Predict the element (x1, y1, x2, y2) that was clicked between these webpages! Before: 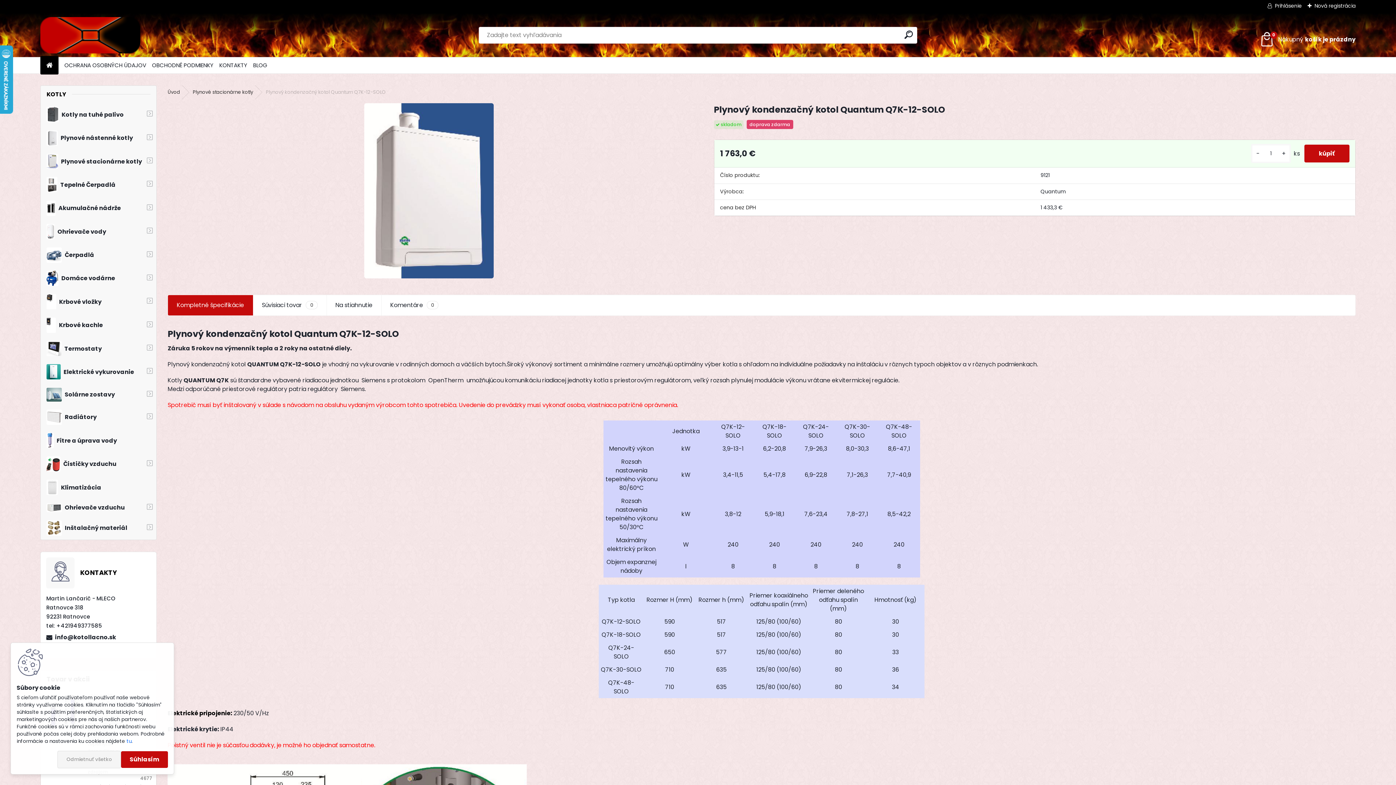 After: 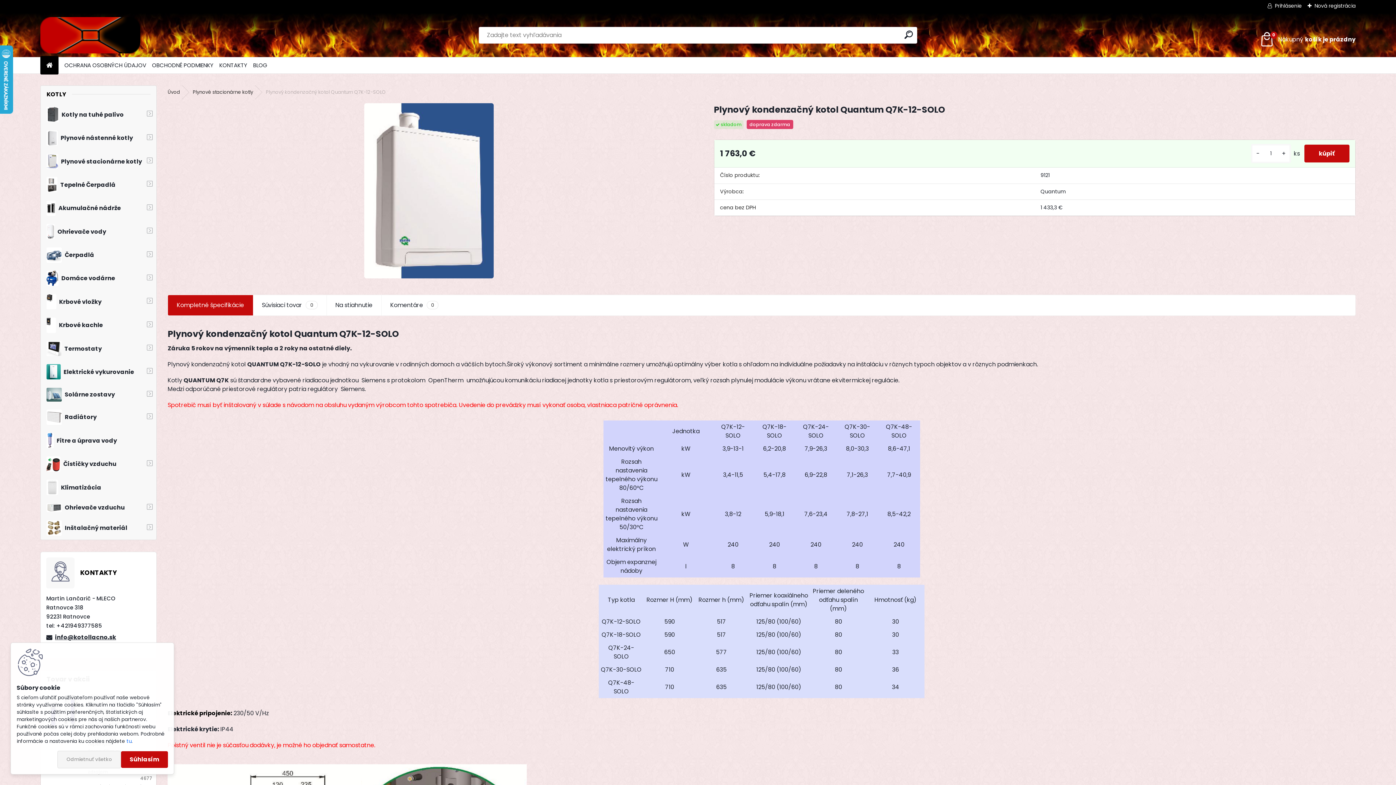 Action: bbox: (46, 633, 150, 642) label: info@kotollacno.sk